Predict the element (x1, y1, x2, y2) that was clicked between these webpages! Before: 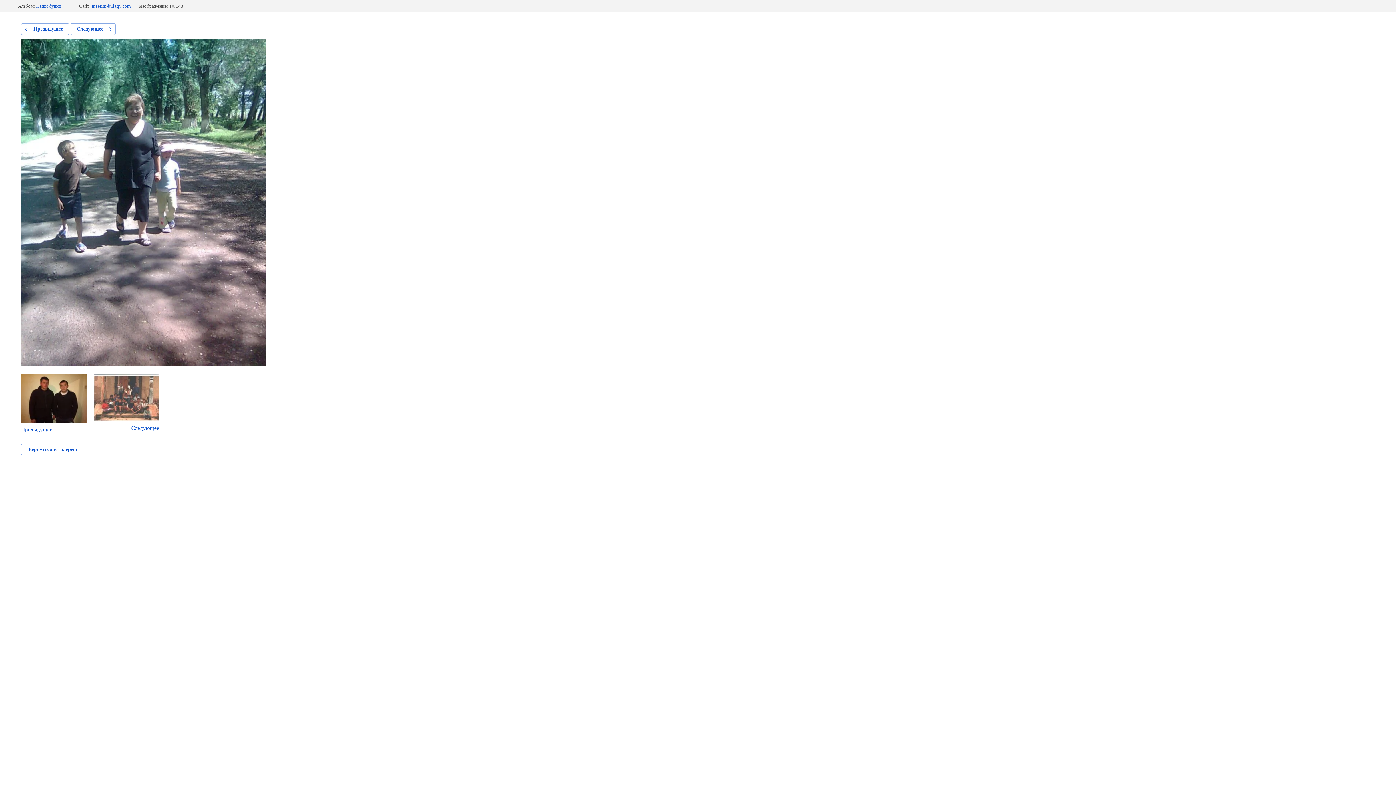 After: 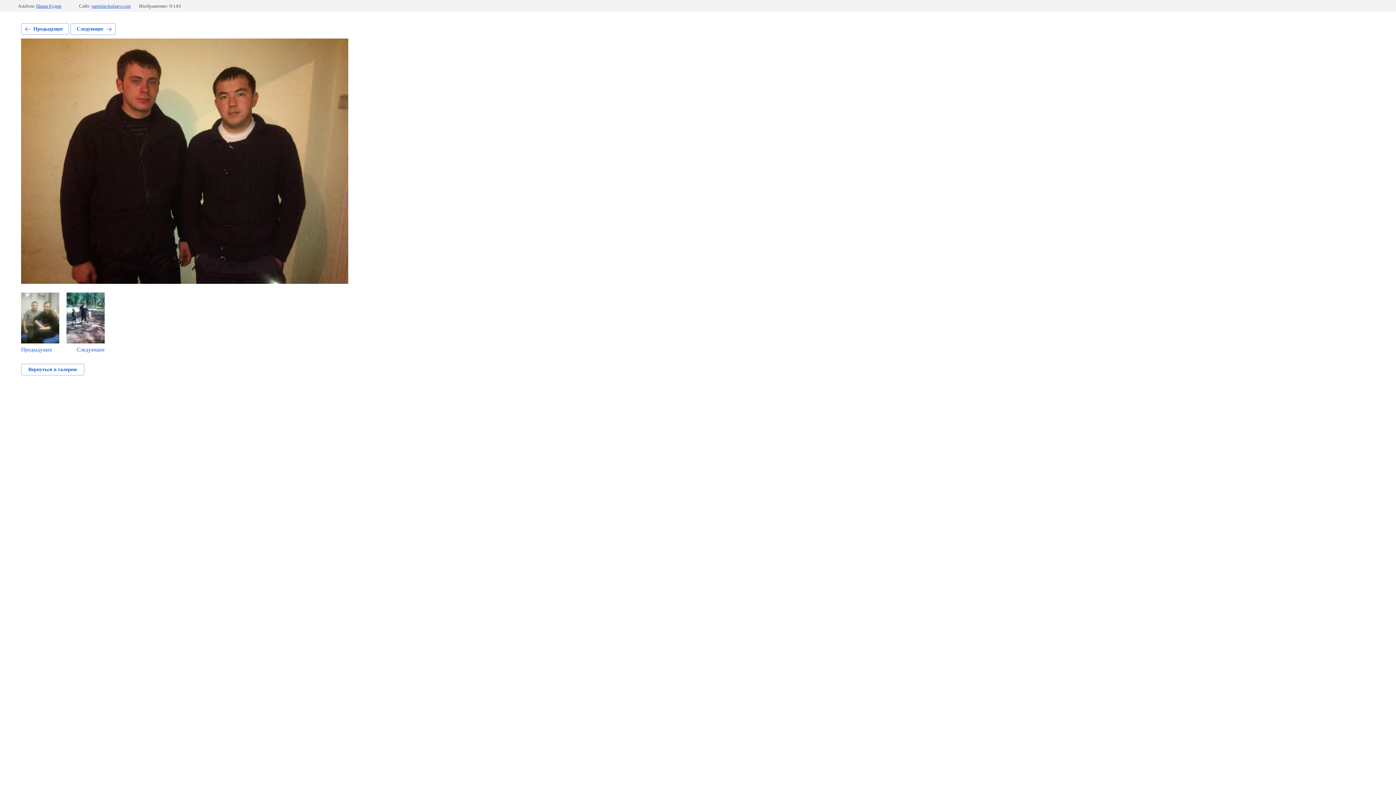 Action: label: Предыдущее bbox: (21, 23, 69, 34)